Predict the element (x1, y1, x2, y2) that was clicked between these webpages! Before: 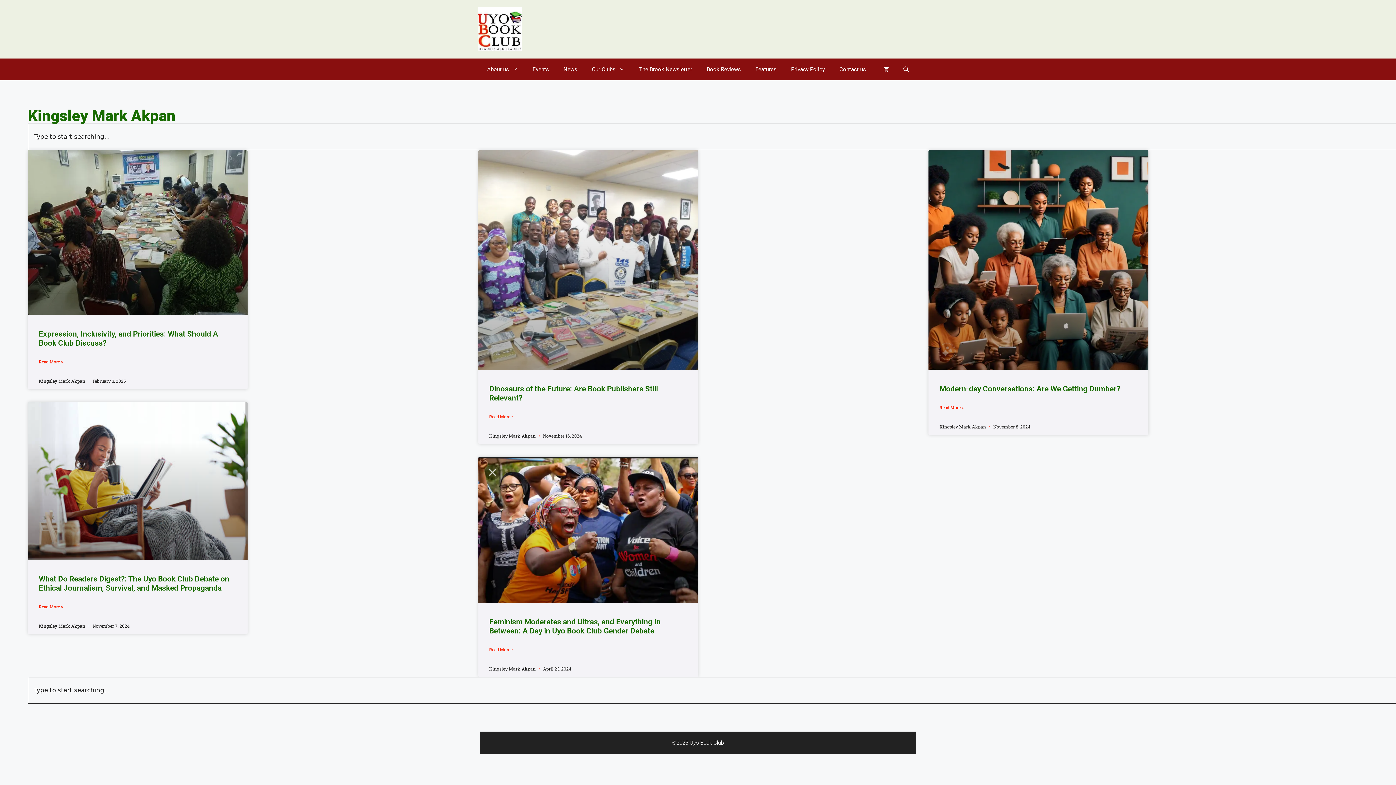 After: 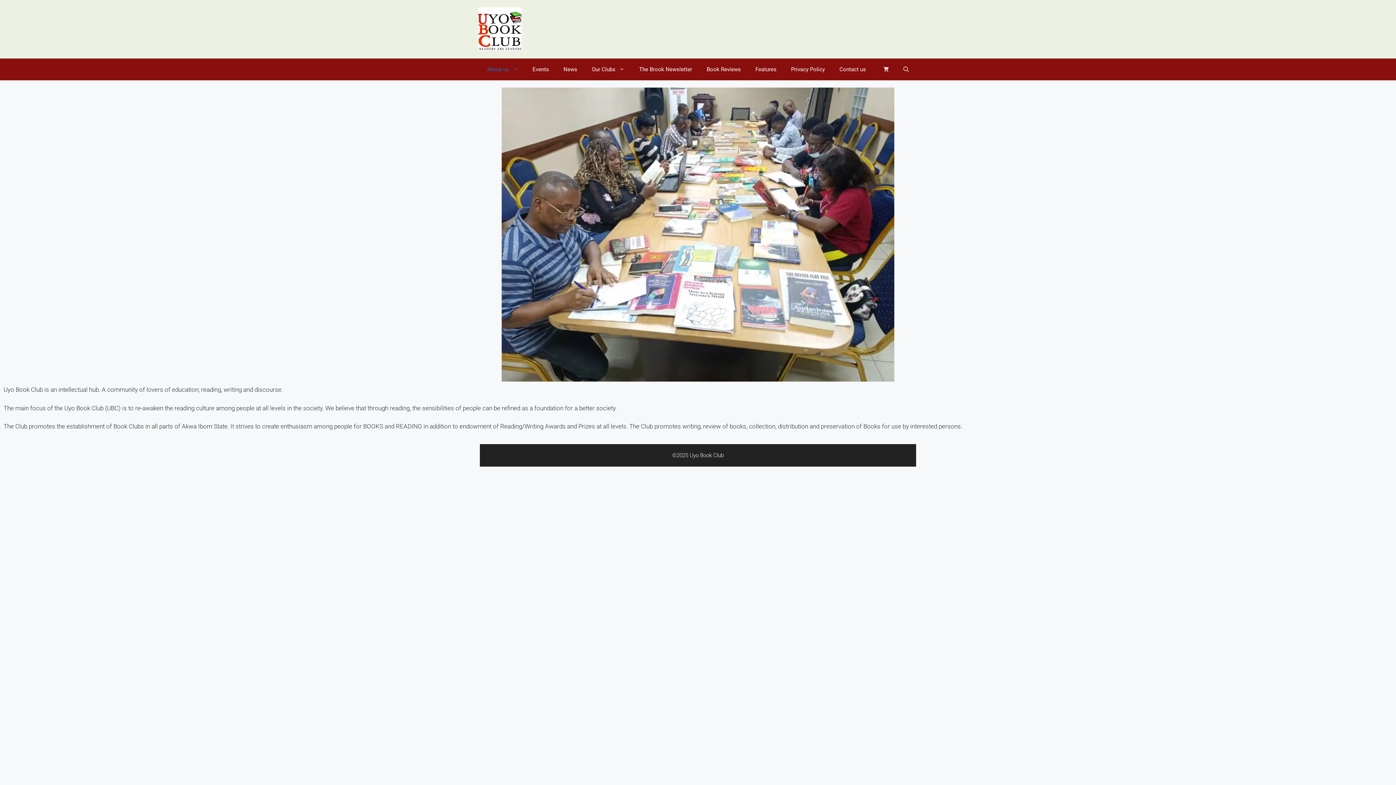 Action: bbox: (480, 58, 525, 80) label: About us